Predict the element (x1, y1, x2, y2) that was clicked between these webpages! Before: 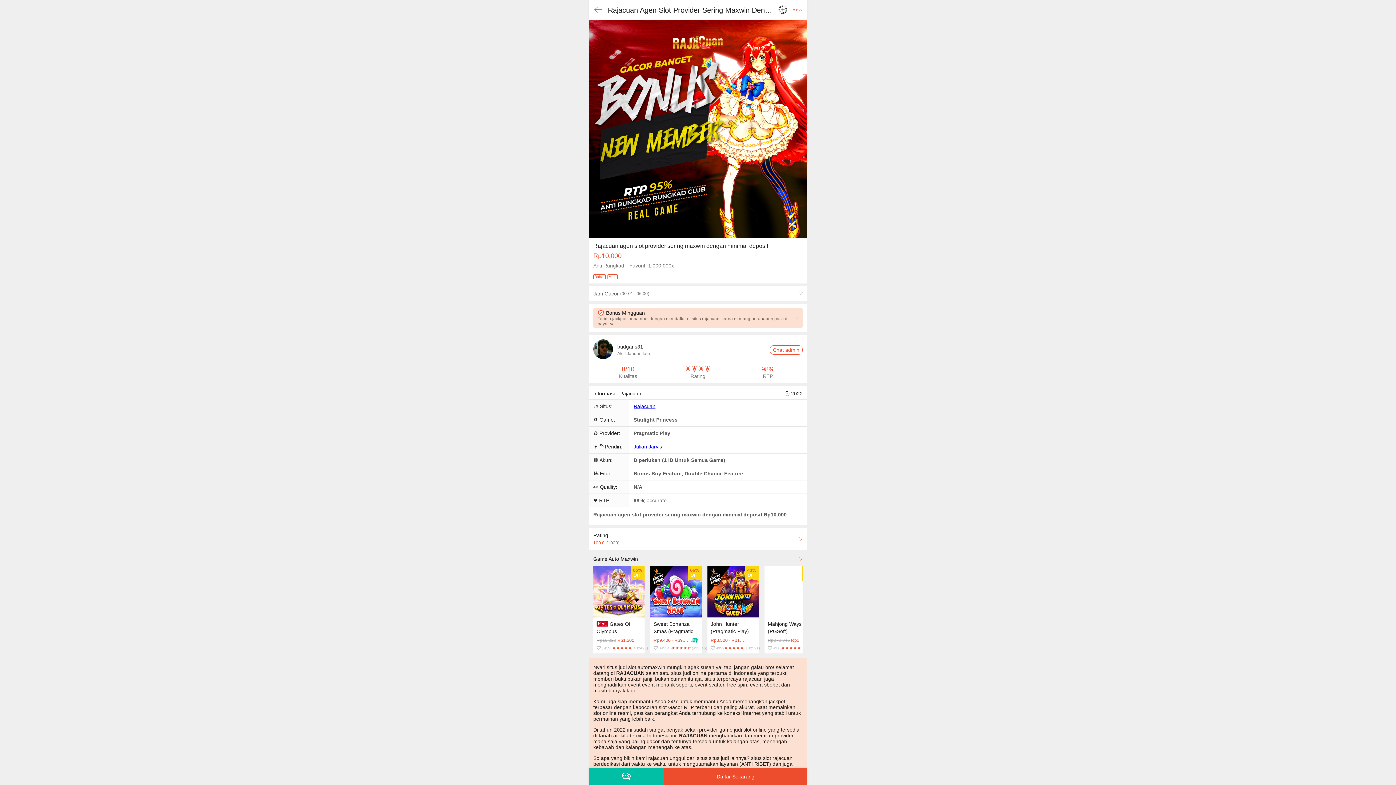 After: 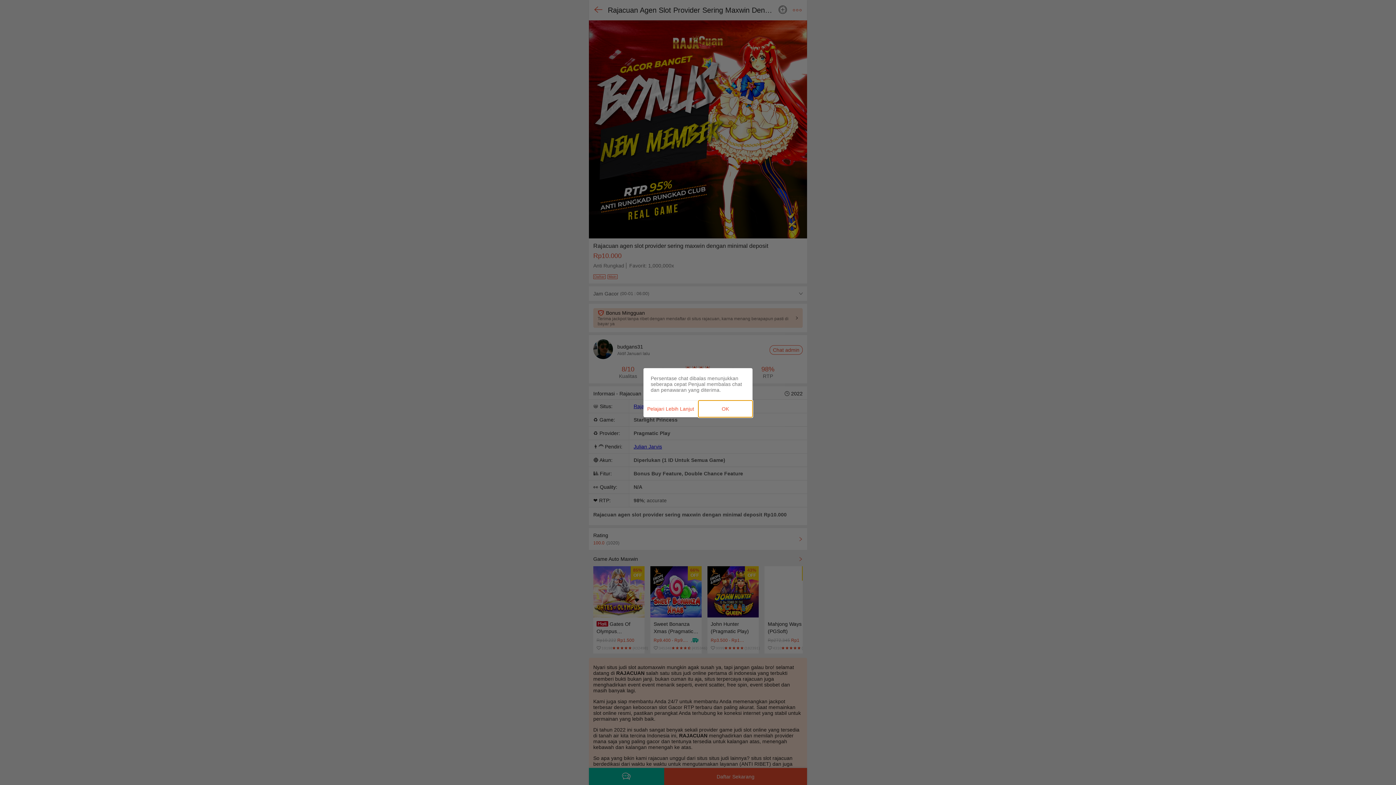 Action: label: 98%
RTP bbox: (733, 365, 802, 379)